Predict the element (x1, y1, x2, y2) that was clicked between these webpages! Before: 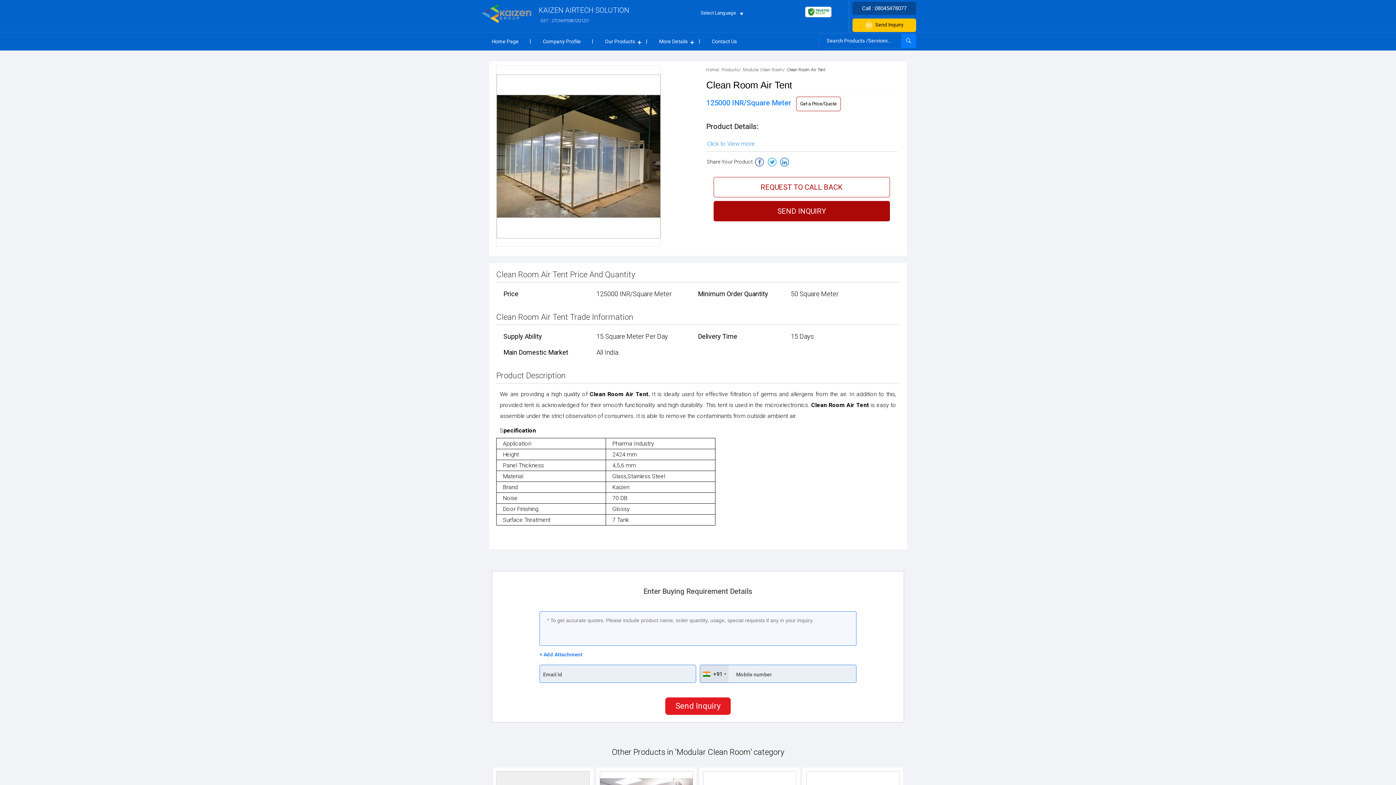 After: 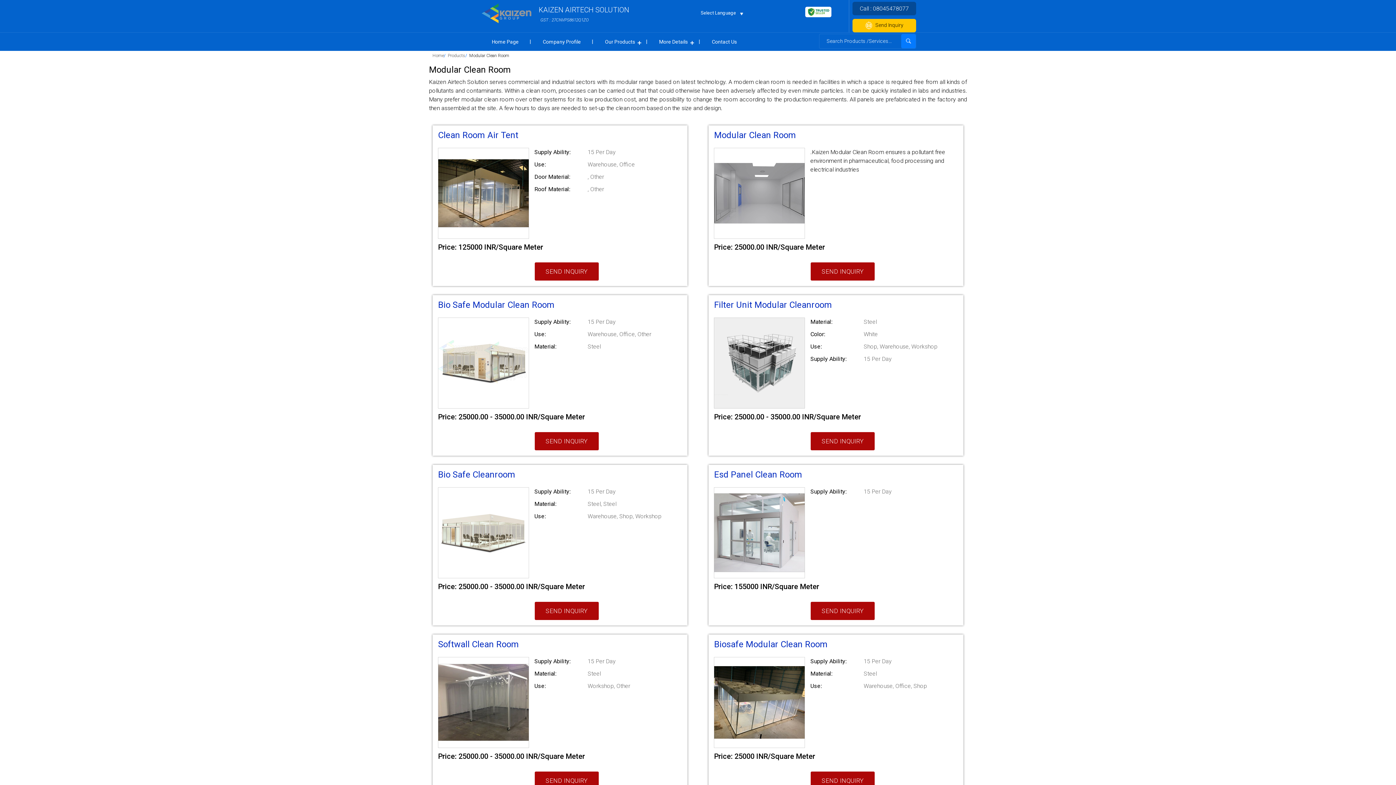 Action: bbox: (743, 67, 783, 72) label: Modular Clean Room